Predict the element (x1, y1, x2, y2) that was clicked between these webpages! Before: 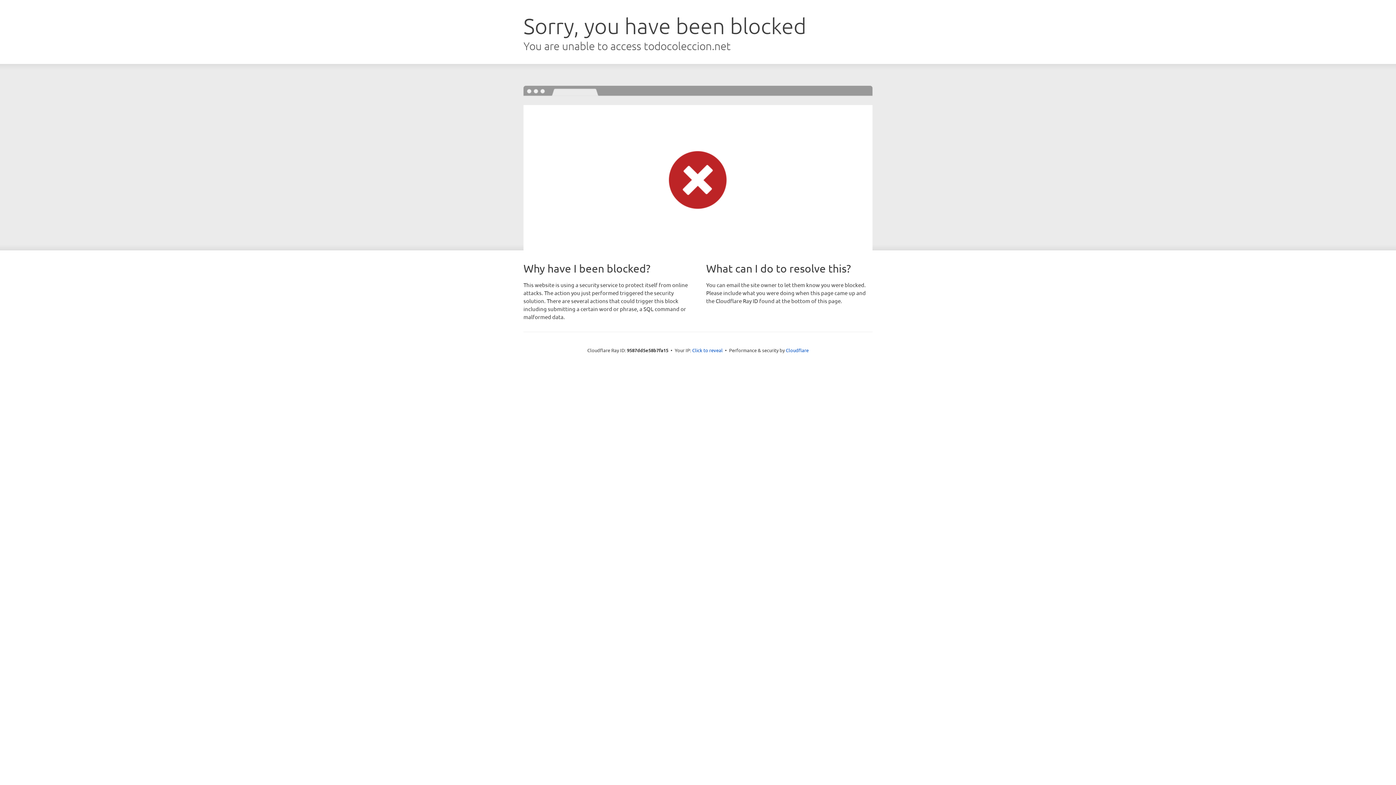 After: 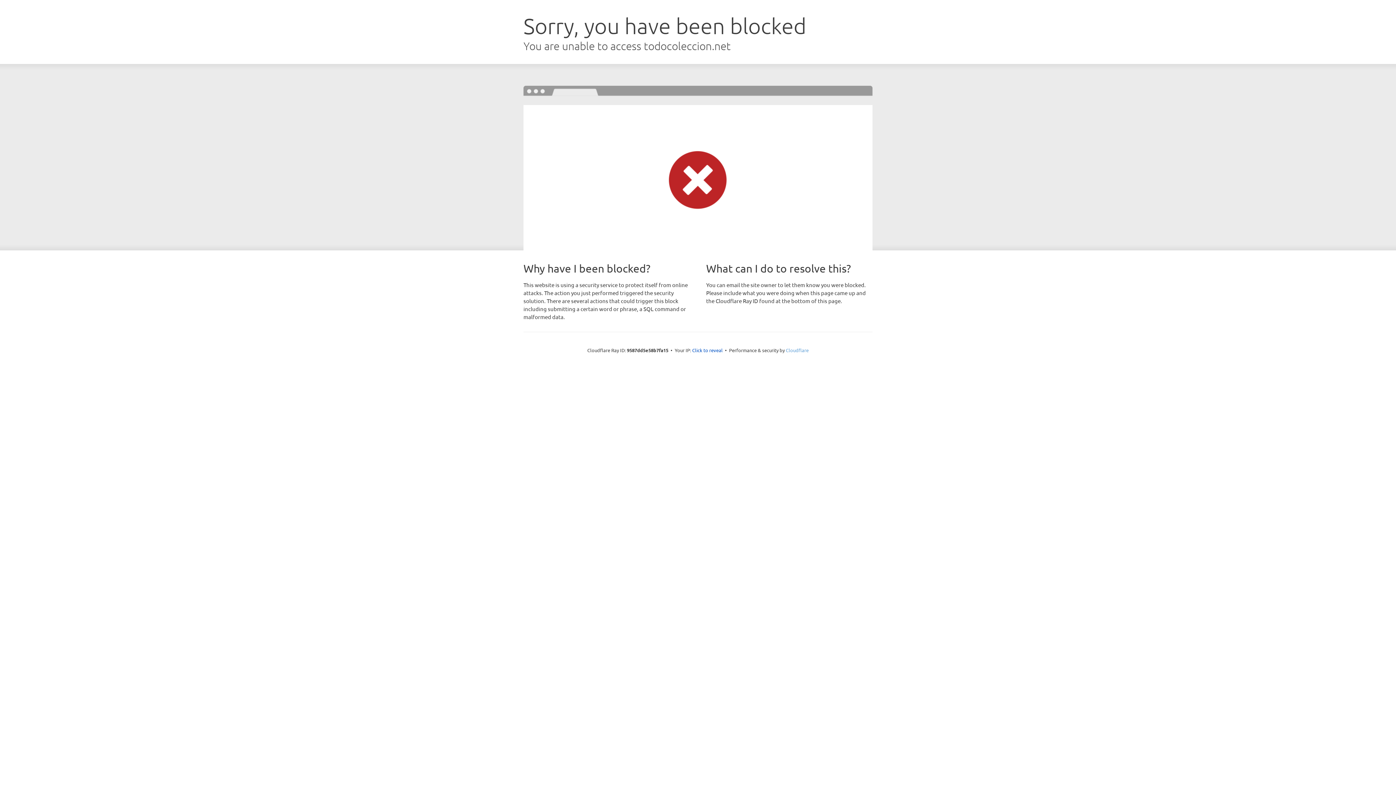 Action: label: Cloudflare bbox: (786, 347, 808, 353)